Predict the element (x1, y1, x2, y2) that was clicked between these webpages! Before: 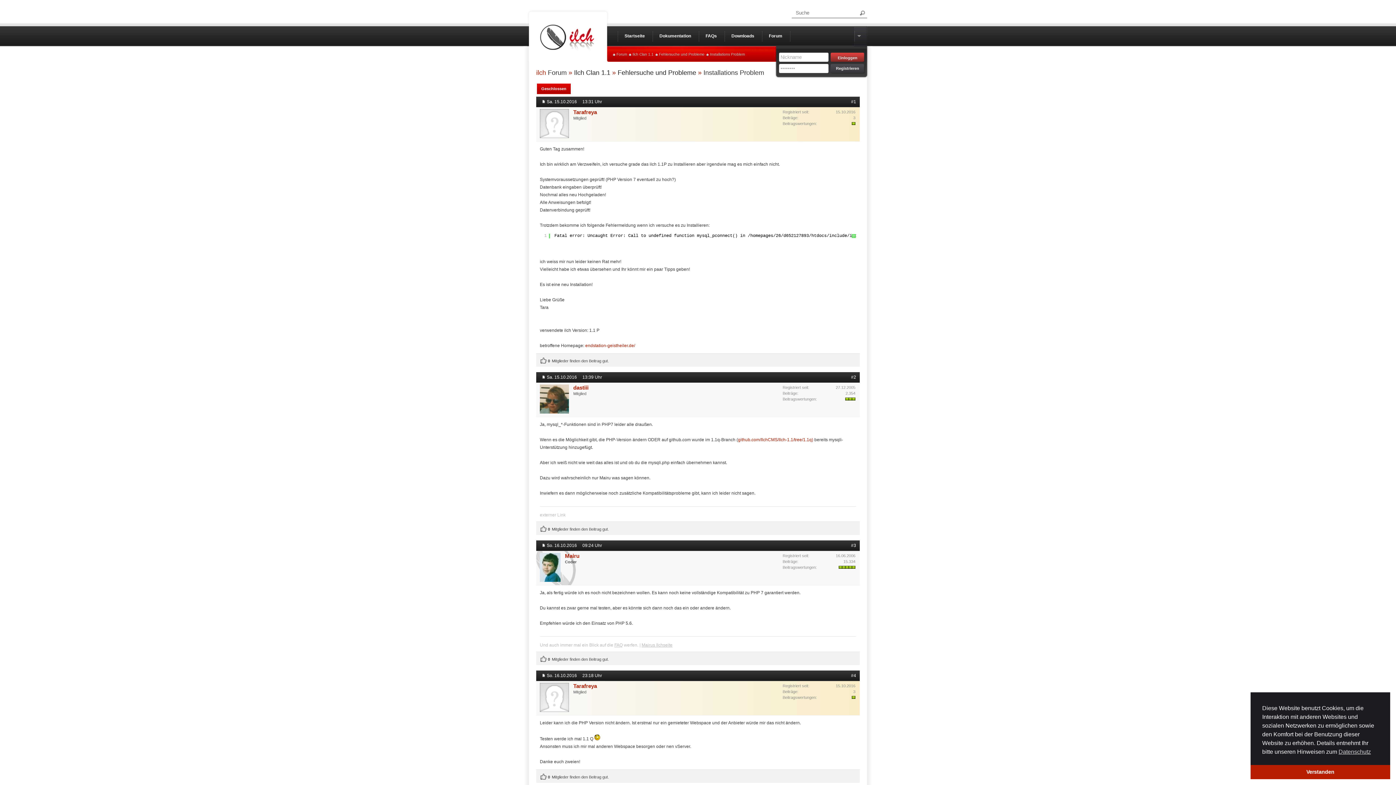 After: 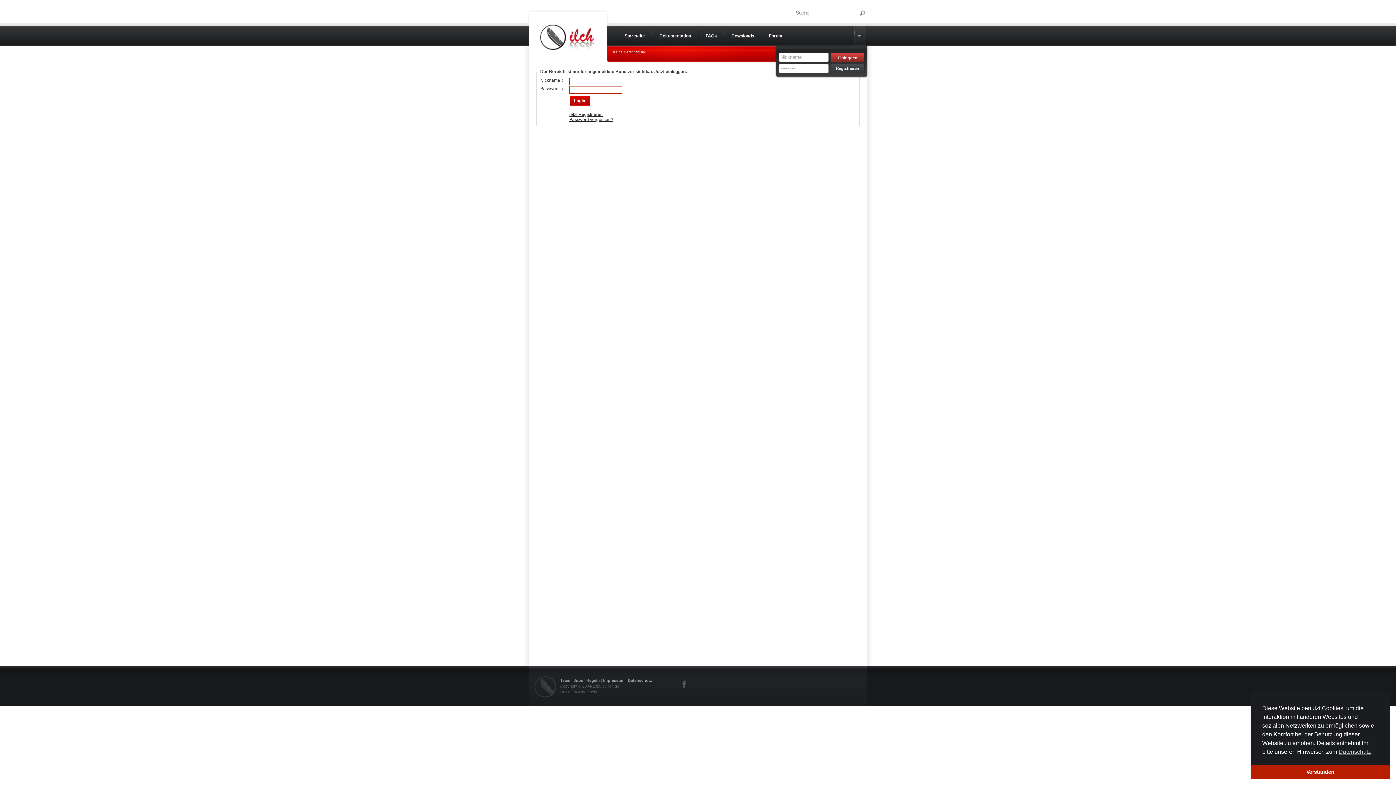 Action: label: Tarafreya bbox: (573, 683, 597, 689)